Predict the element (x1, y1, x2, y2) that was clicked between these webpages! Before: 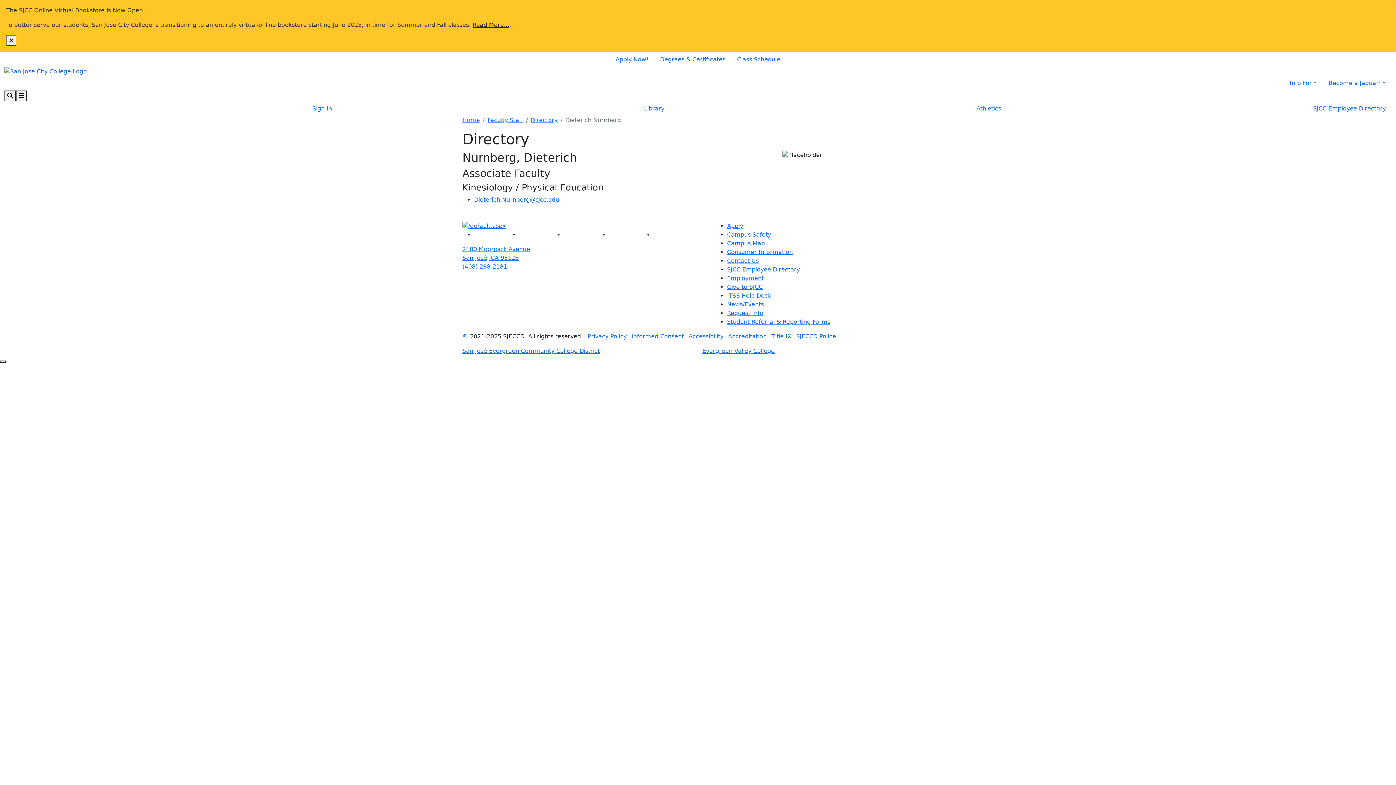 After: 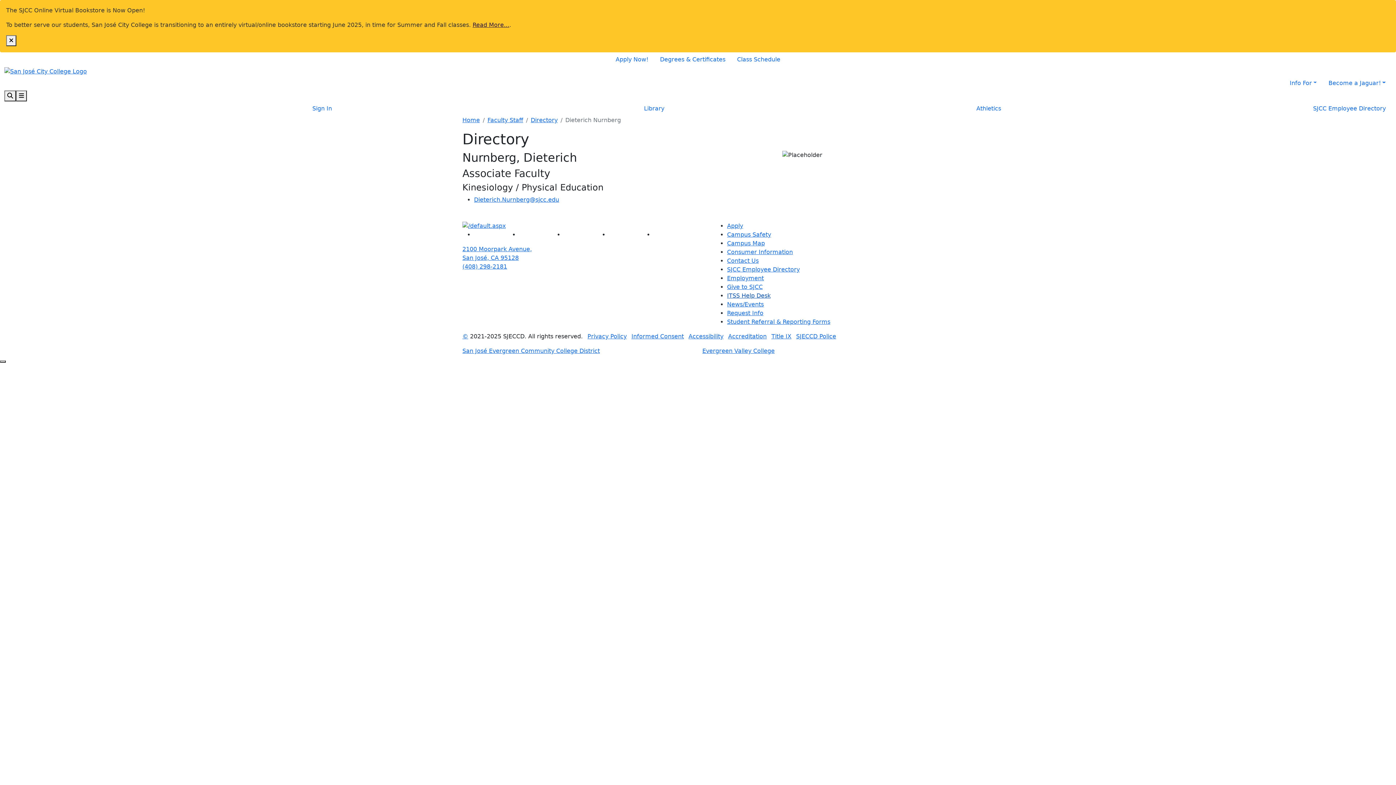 Action: label: ITSS Help Desk bbox: (727, 292, 770, 299)